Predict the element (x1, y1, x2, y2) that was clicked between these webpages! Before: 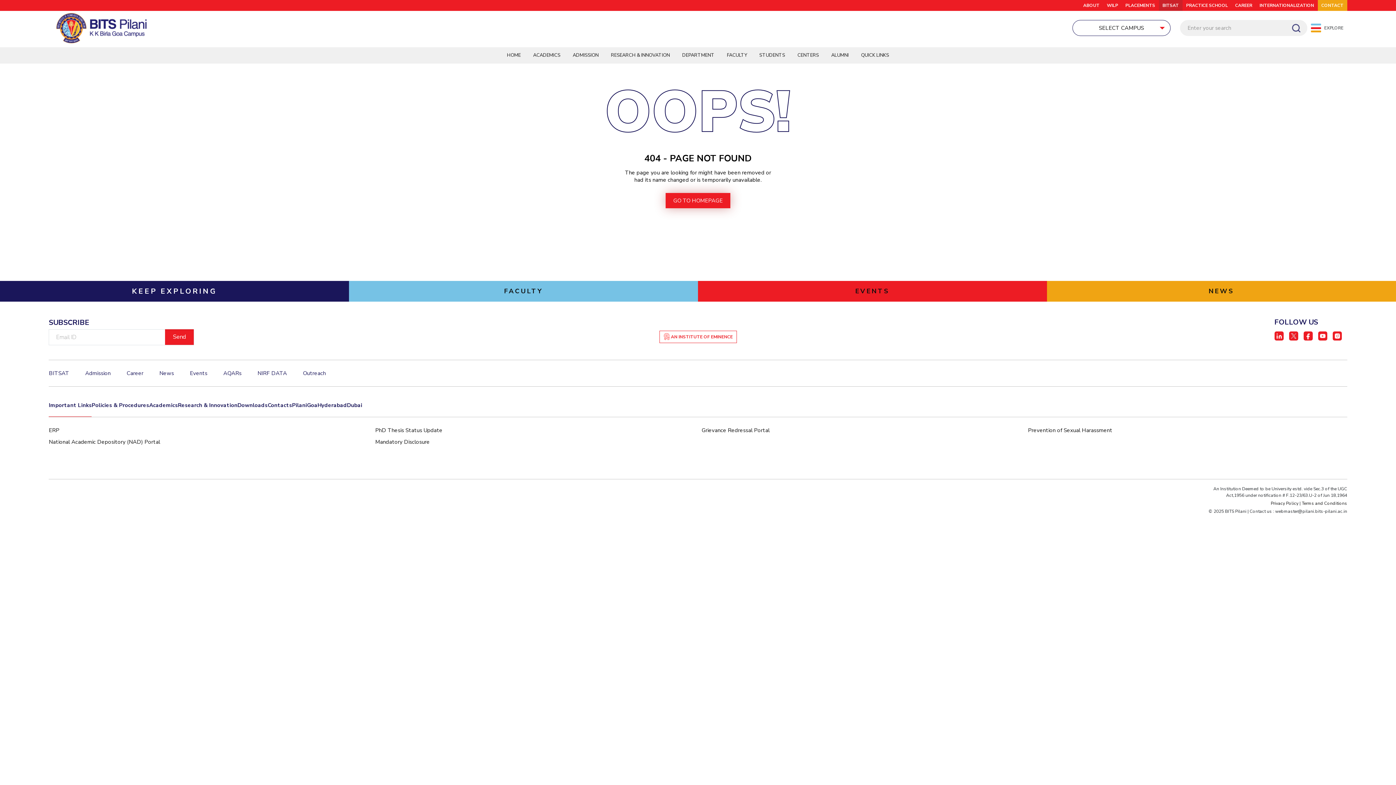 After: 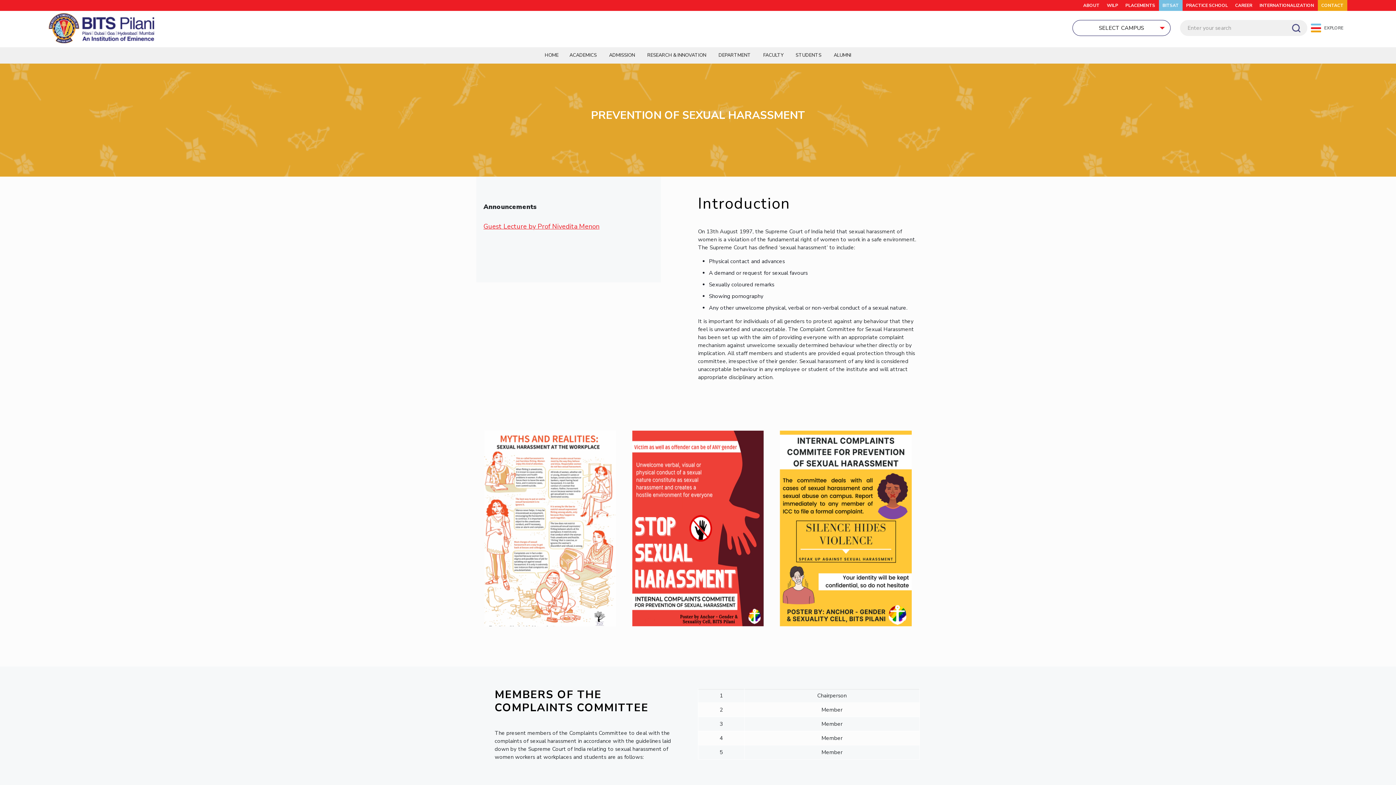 Action: label: Prevention of Sexual Harassment bbox: (1028, 424, 1251, 436)